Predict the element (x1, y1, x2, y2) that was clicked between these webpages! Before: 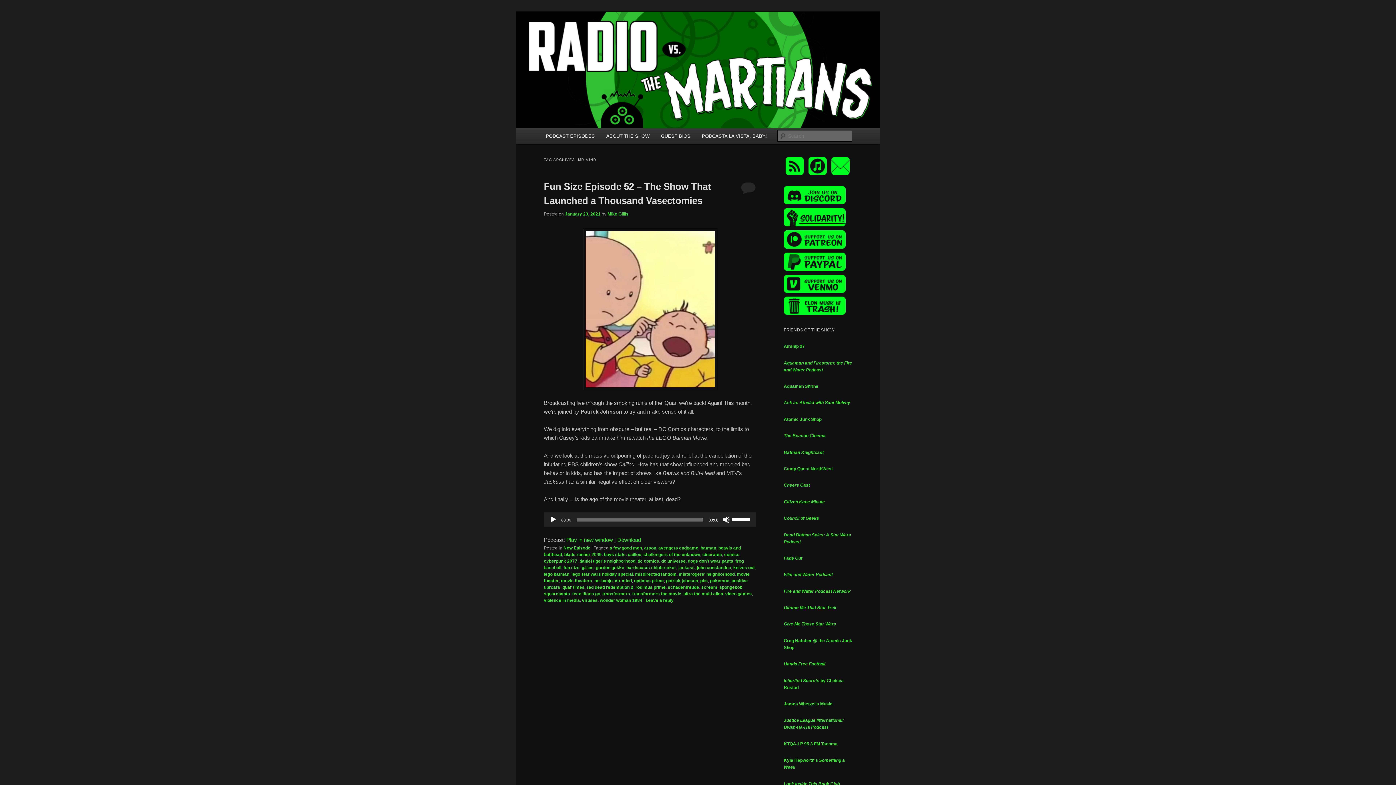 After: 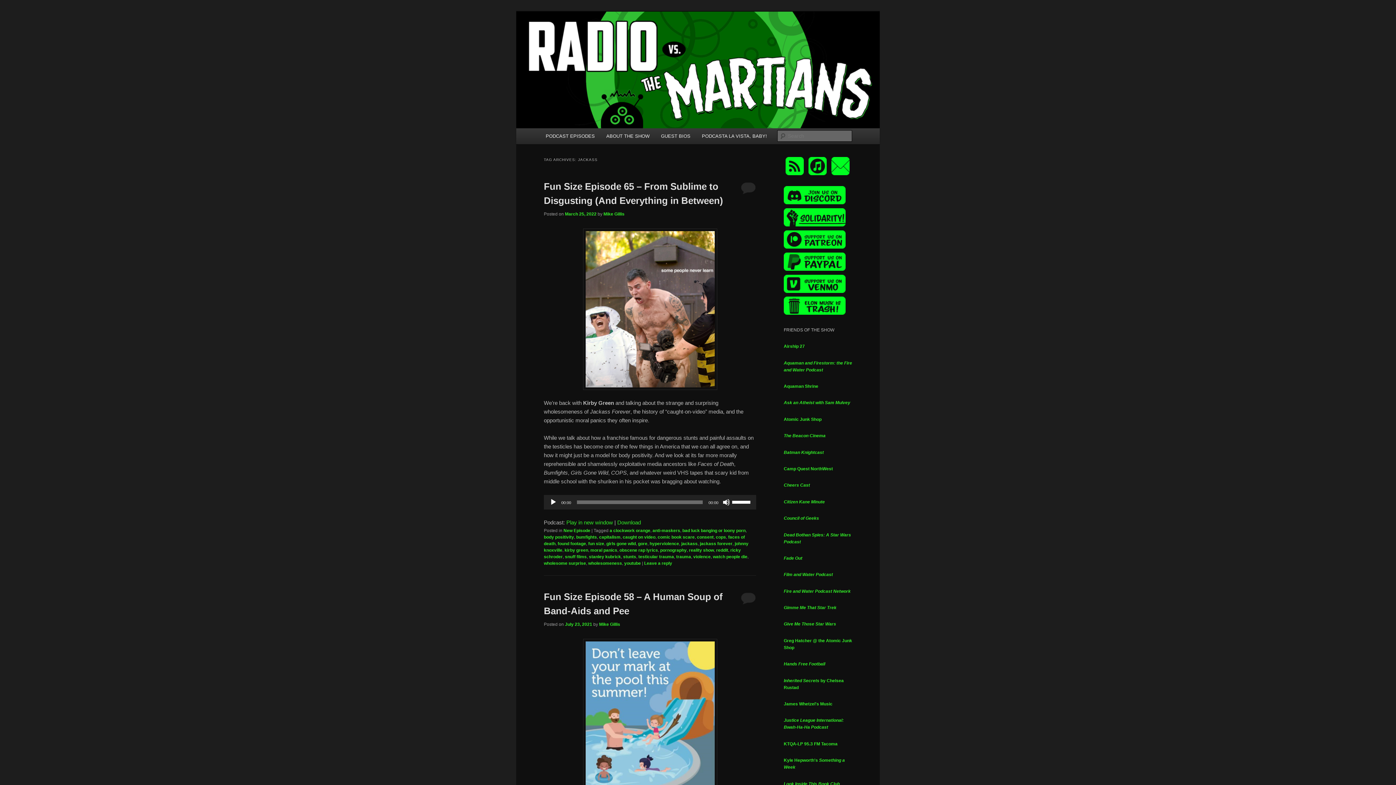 Action: bbox: (678, 565, 694, 570) label: jackass